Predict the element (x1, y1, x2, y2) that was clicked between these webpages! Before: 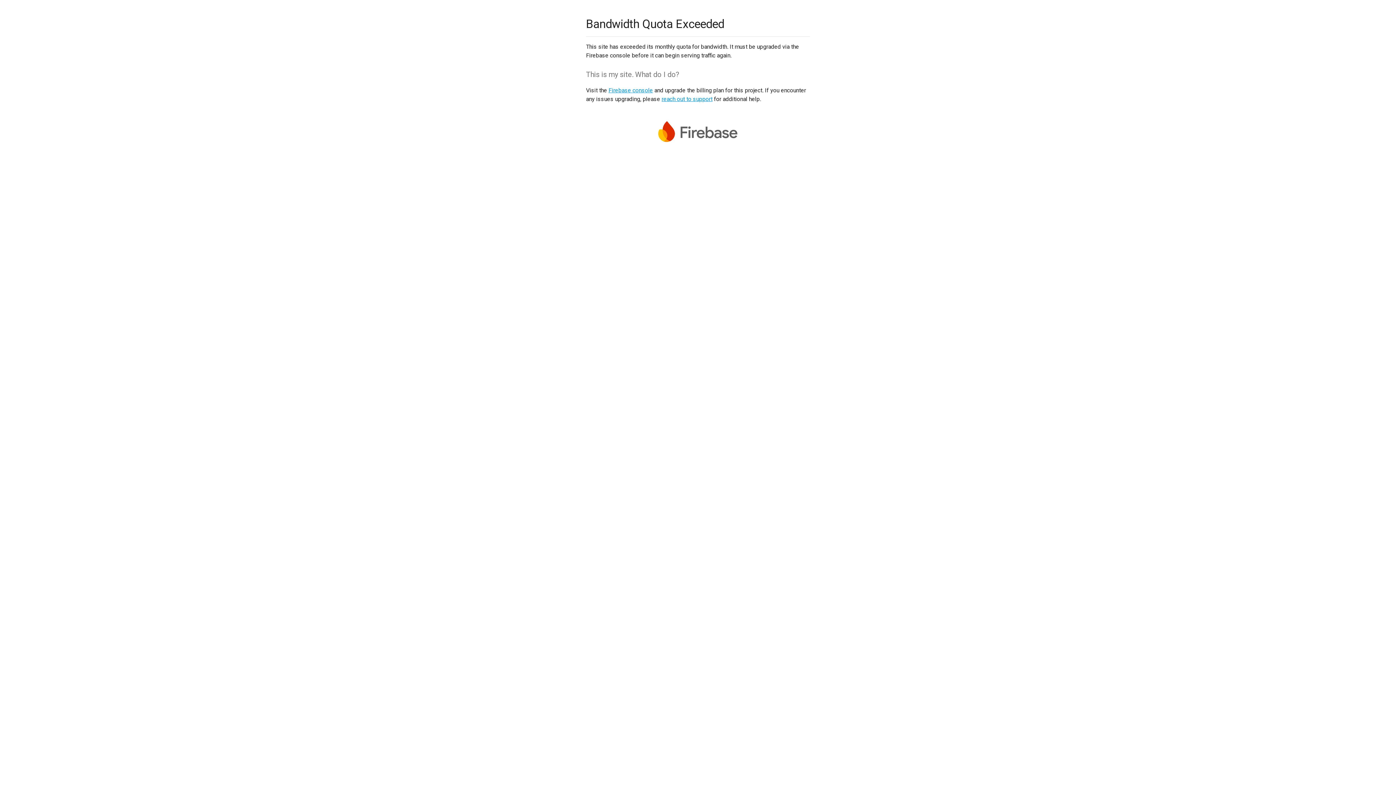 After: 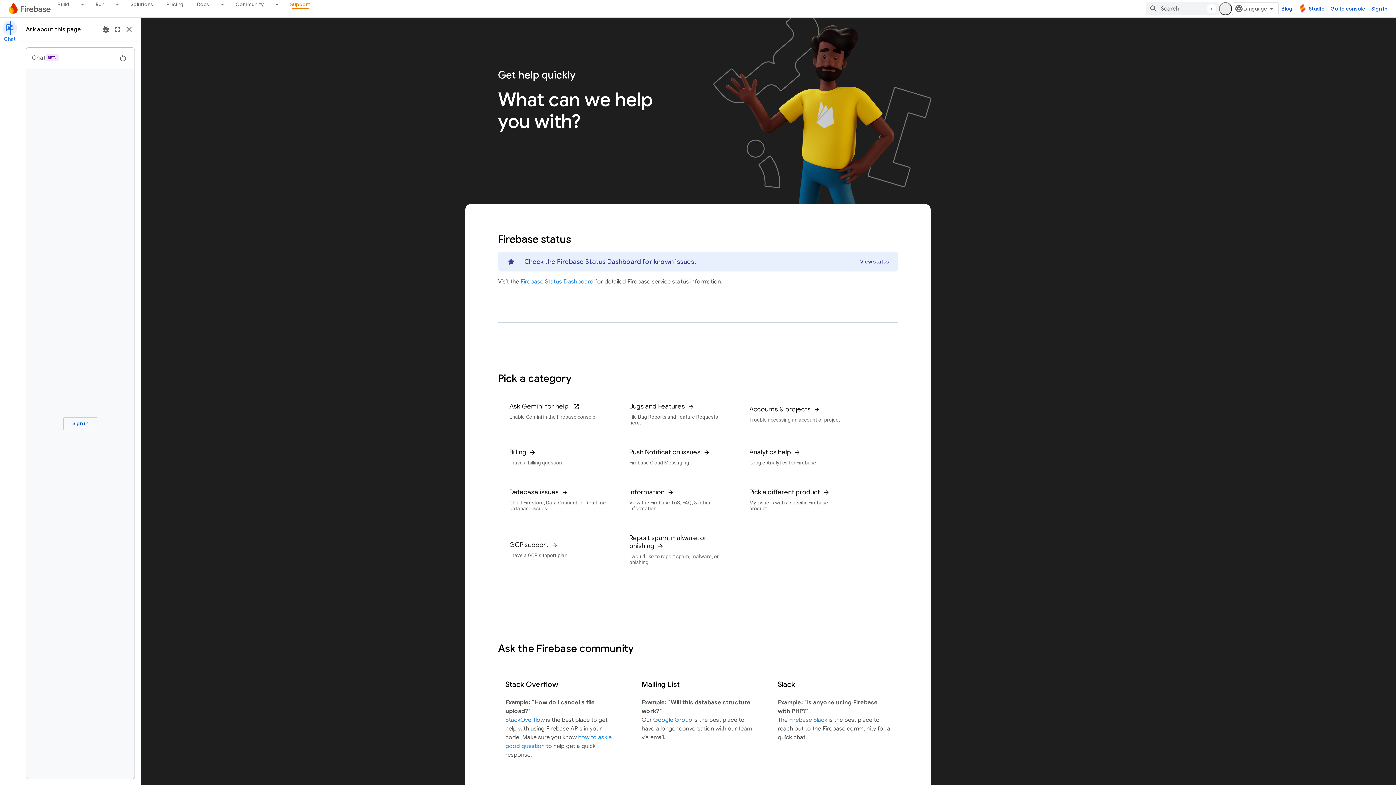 Action: label: reach out to support bbox: (661, 95, 712, 102)